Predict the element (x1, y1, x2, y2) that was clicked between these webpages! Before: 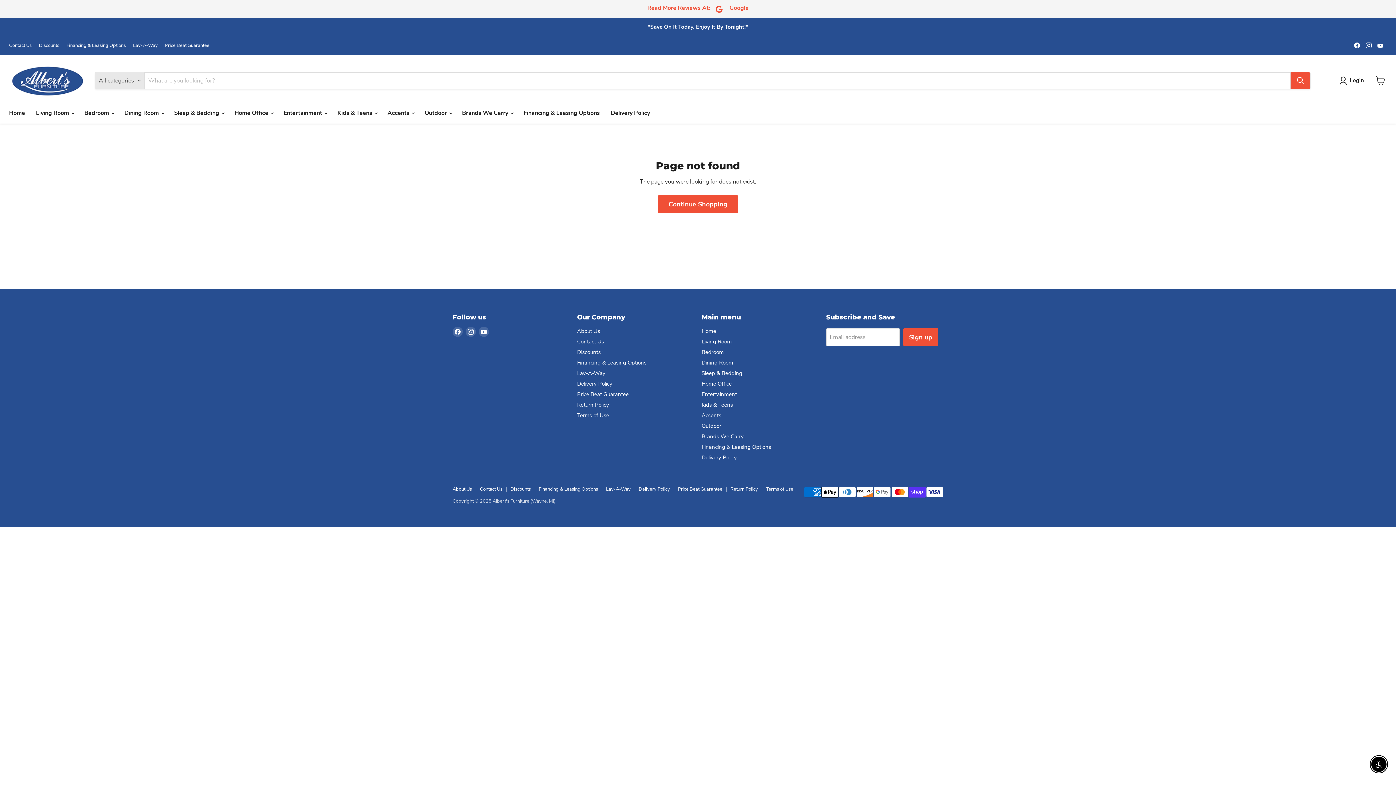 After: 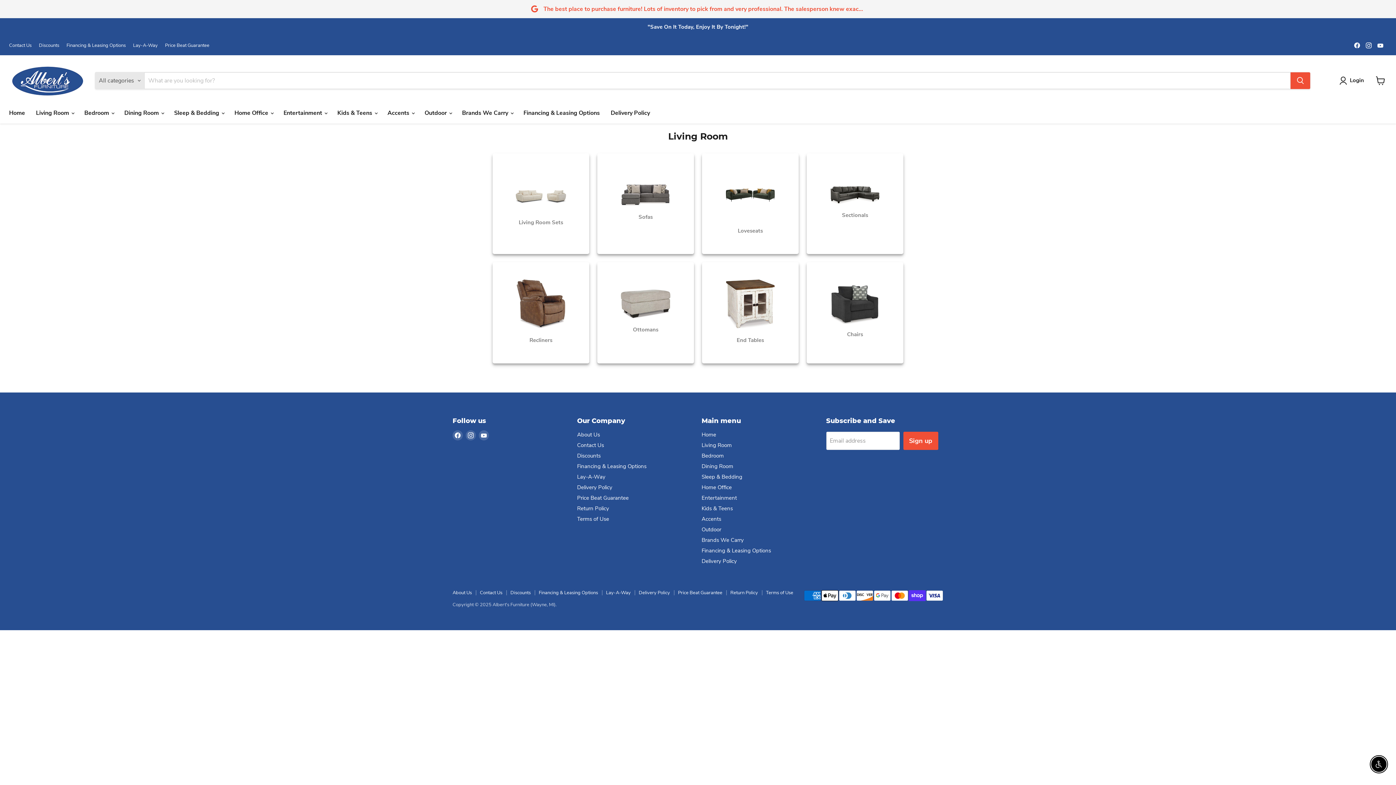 Action: label: Living Room bbox: (701, 338, 732, 345)